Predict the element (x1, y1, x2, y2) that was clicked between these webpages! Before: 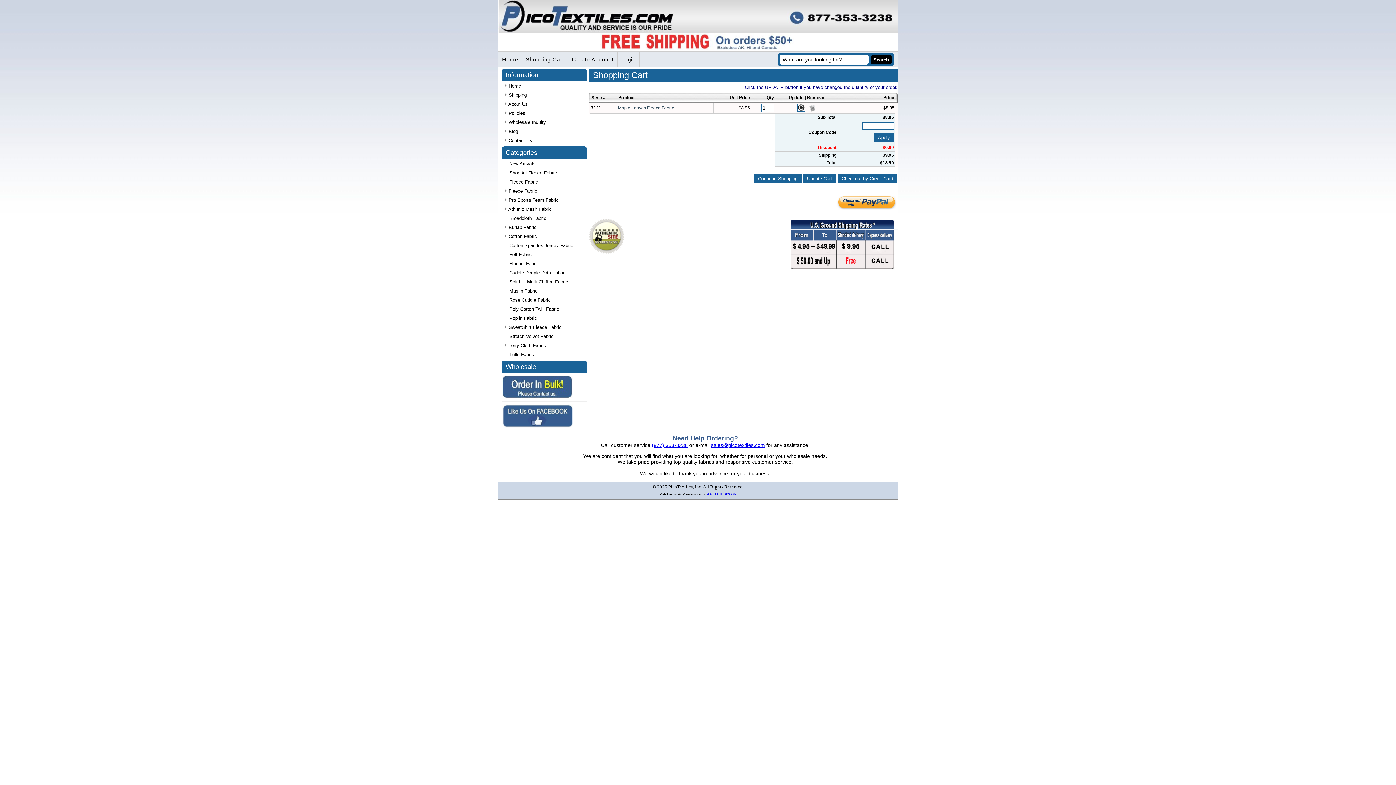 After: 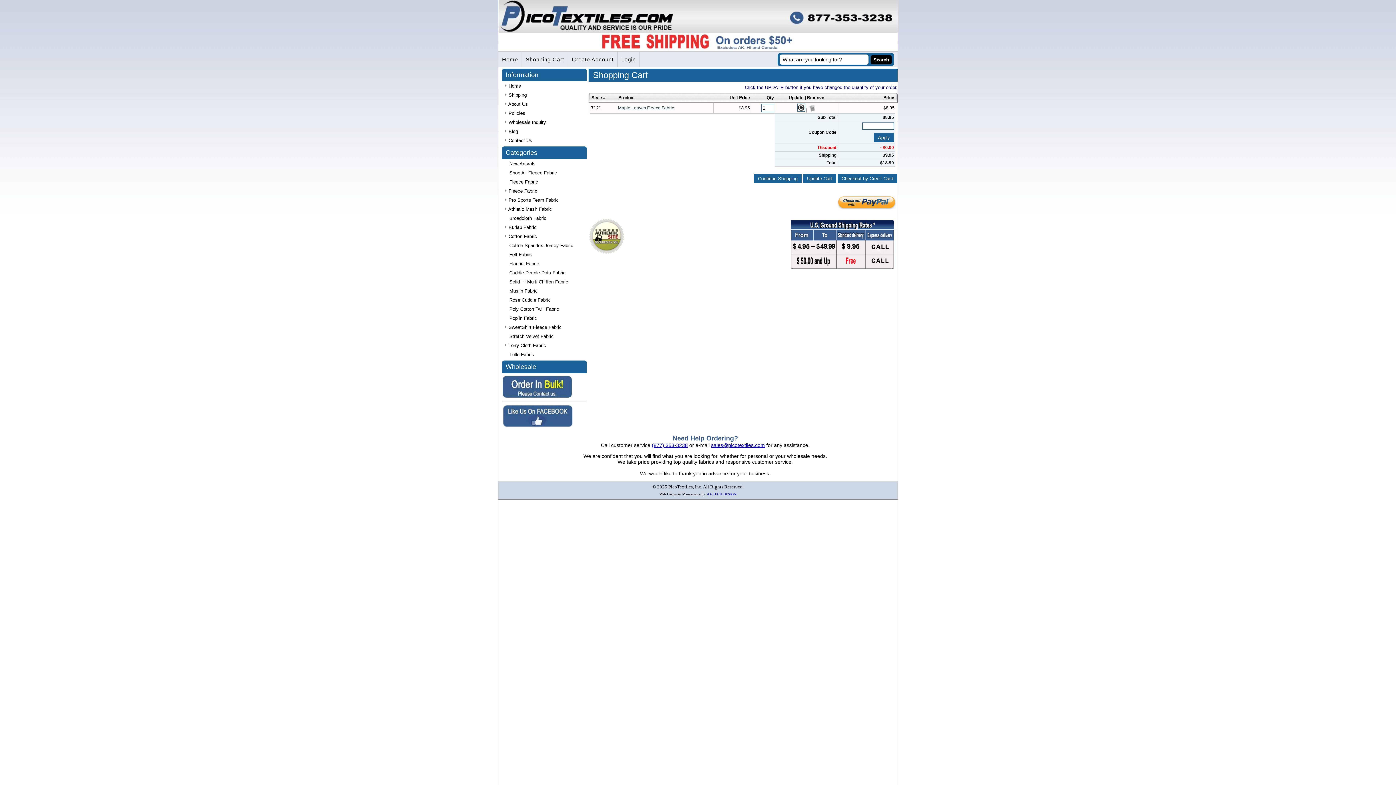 Action: bbox: (502, 423, 573, 429)